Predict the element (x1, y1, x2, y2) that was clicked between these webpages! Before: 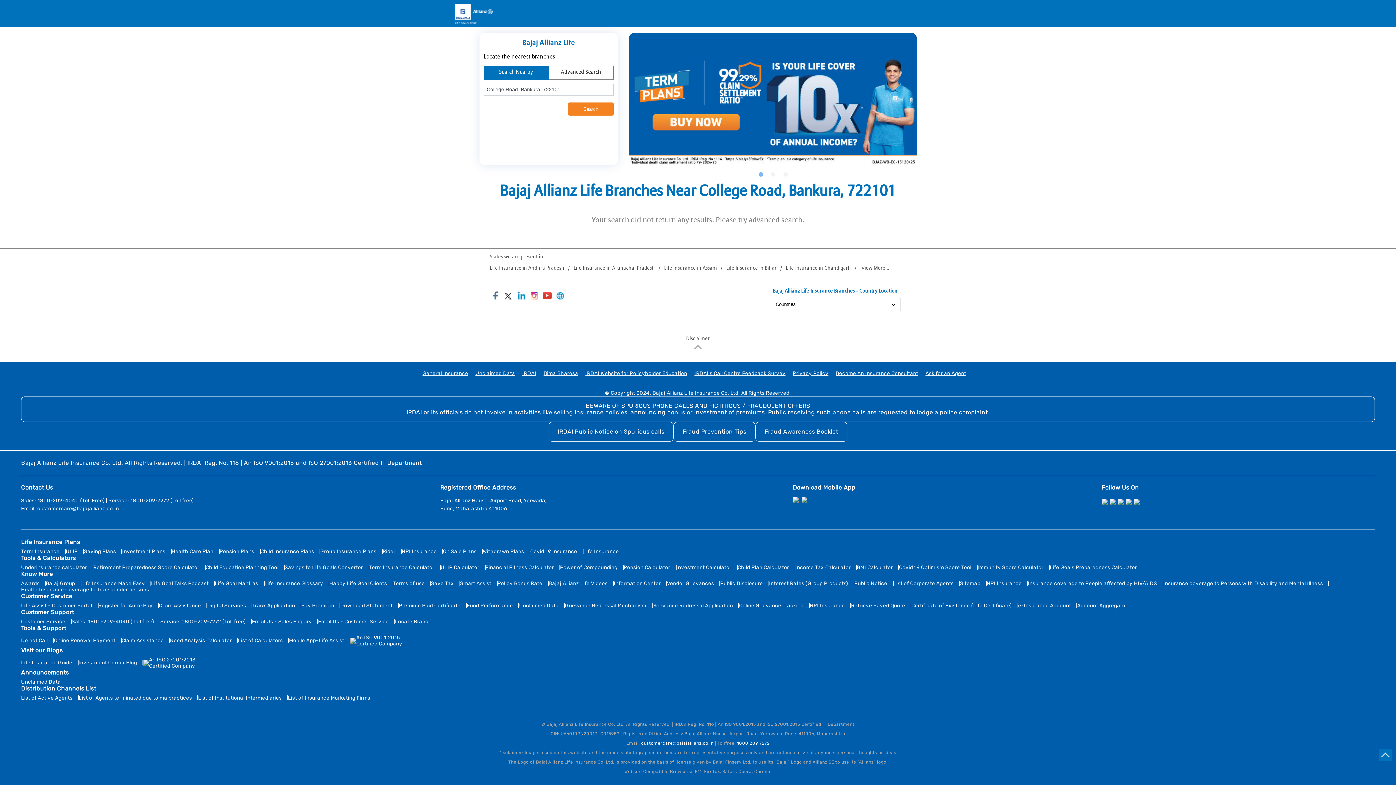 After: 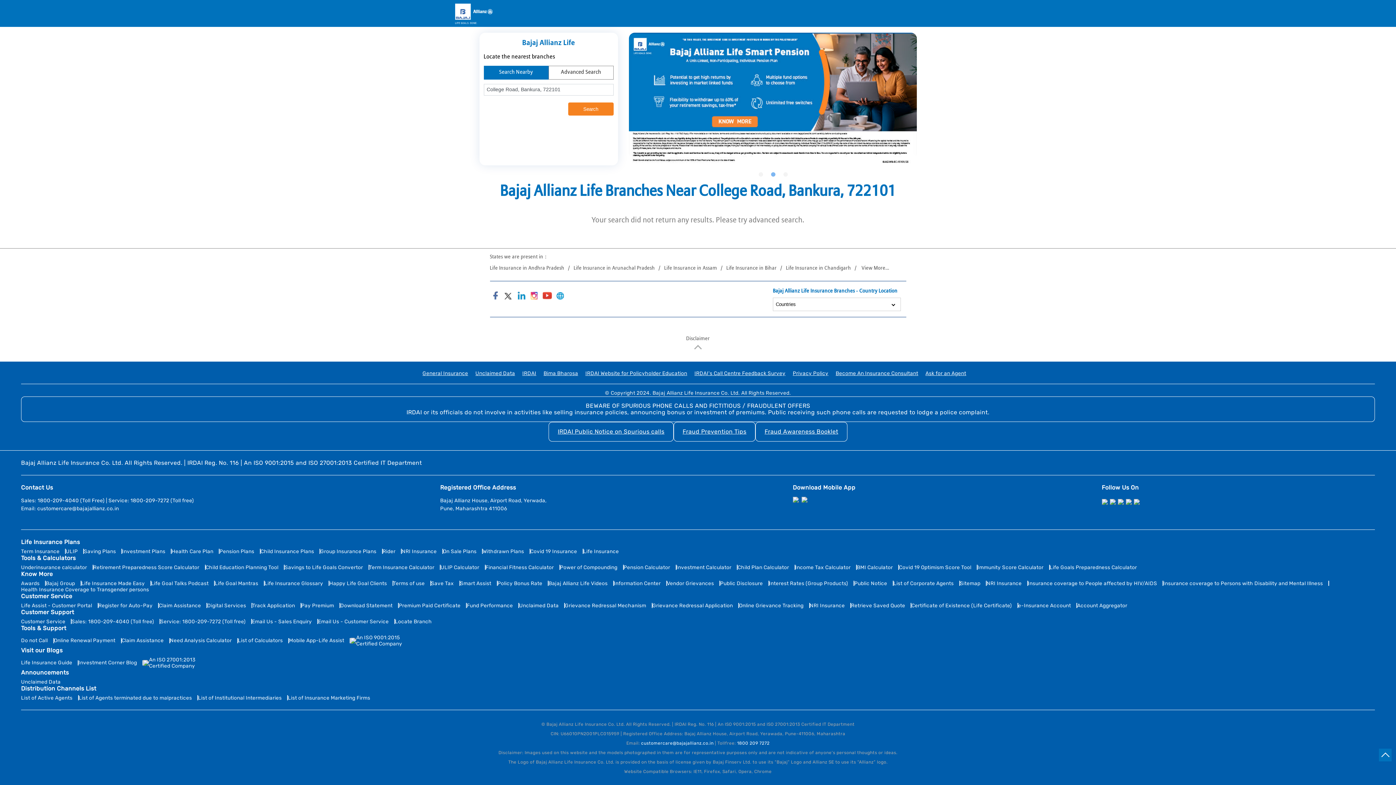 Action: bbox: (793, 498, 798, 504)